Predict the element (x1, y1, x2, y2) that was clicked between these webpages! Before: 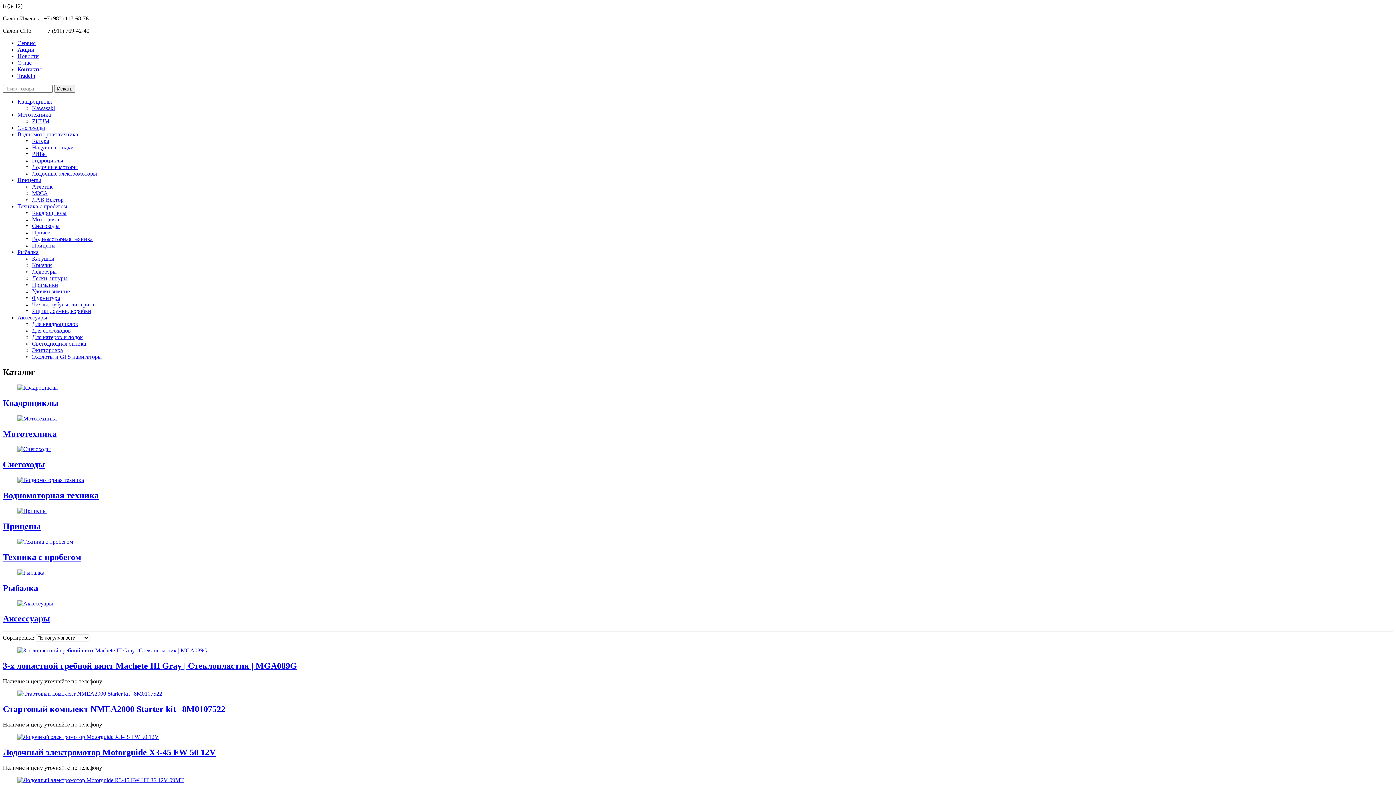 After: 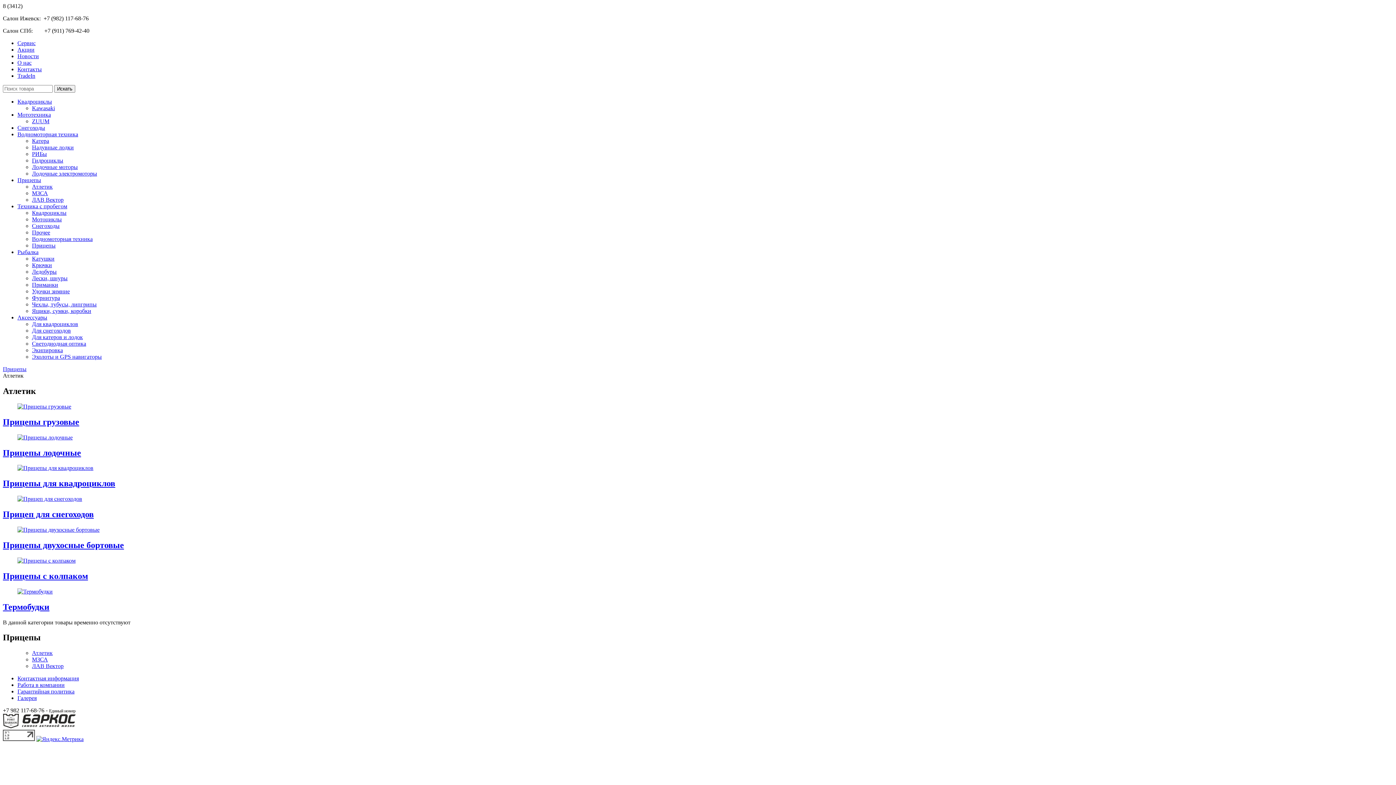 Action: label: Атлетик bbox: (32, 183, 52, 189)